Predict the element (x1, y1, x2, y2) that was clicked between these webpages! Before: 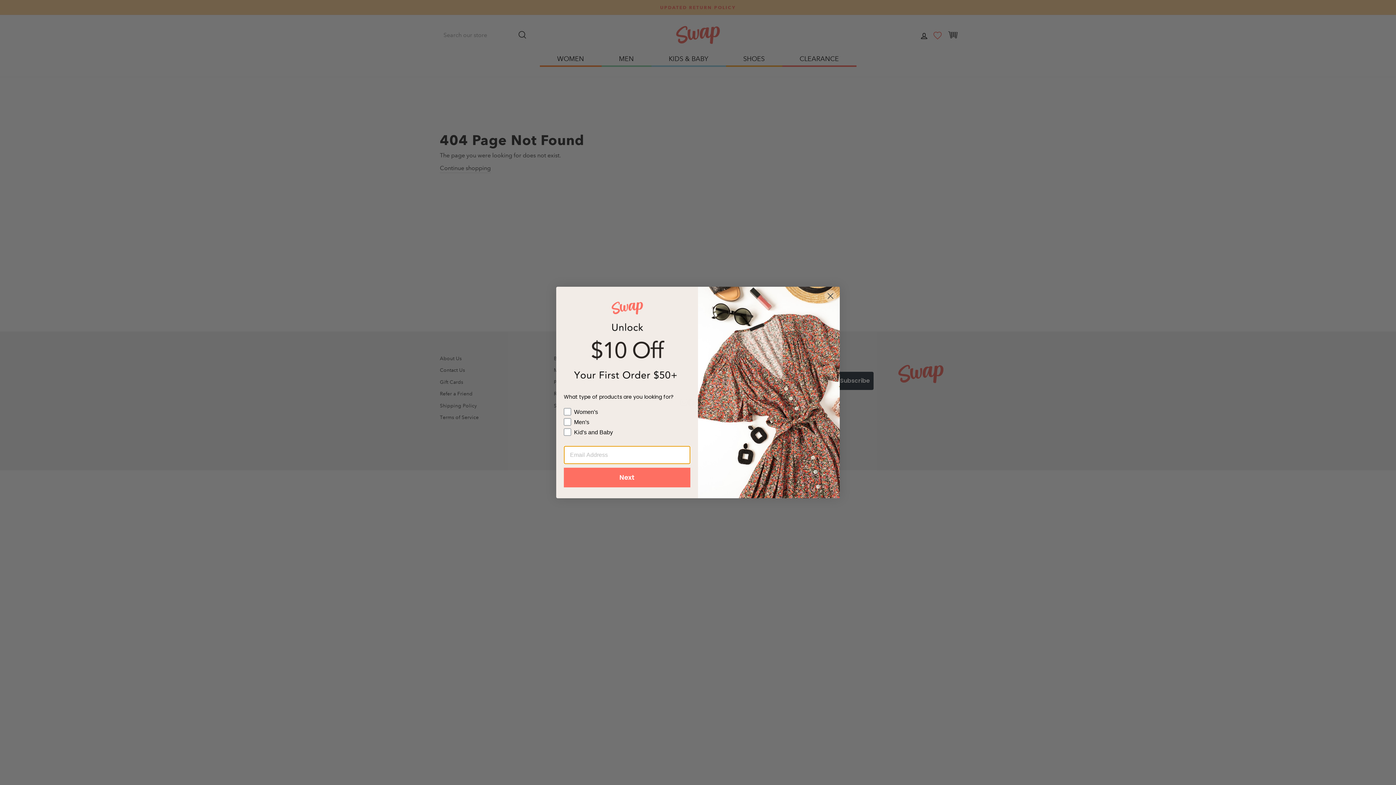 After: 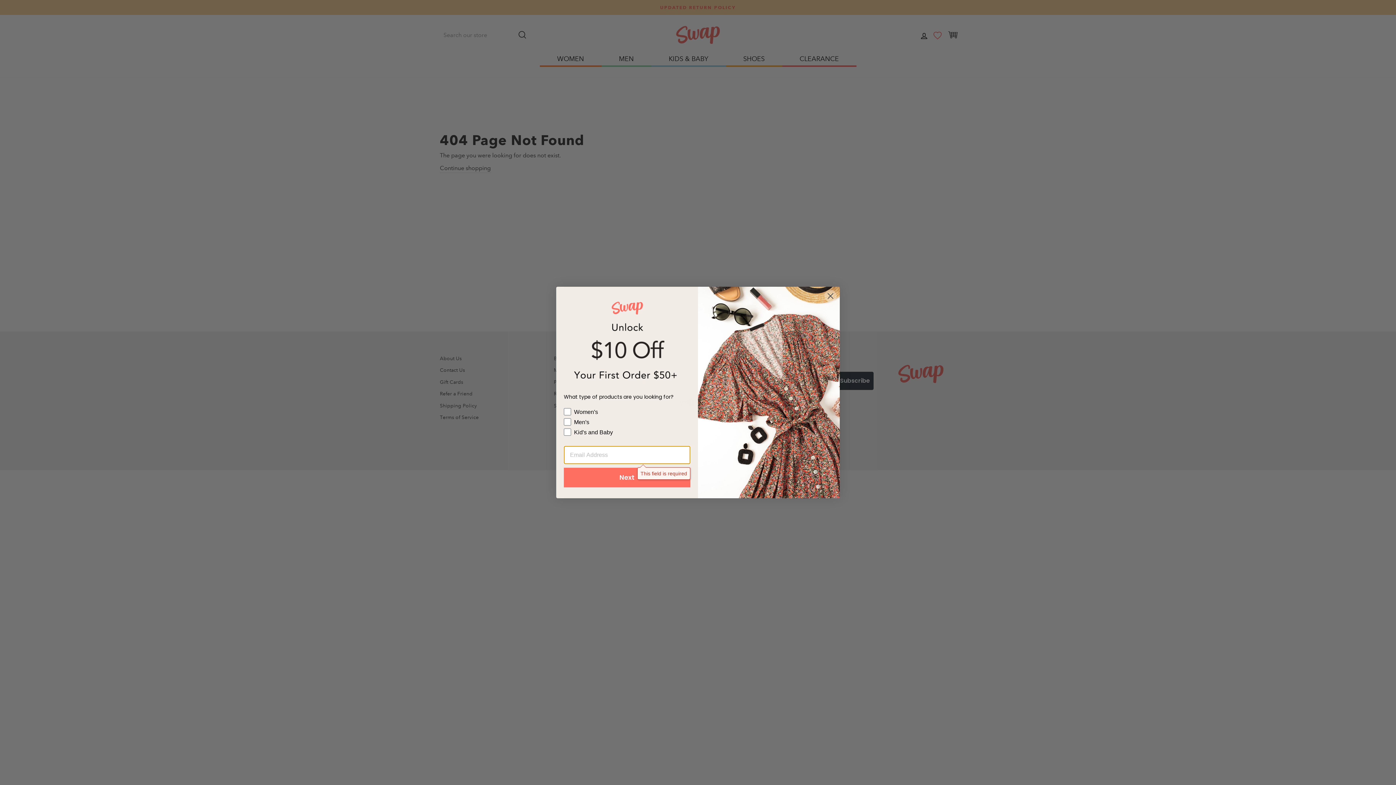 Action: label: Next bbox: (564, 468, 690, 487)